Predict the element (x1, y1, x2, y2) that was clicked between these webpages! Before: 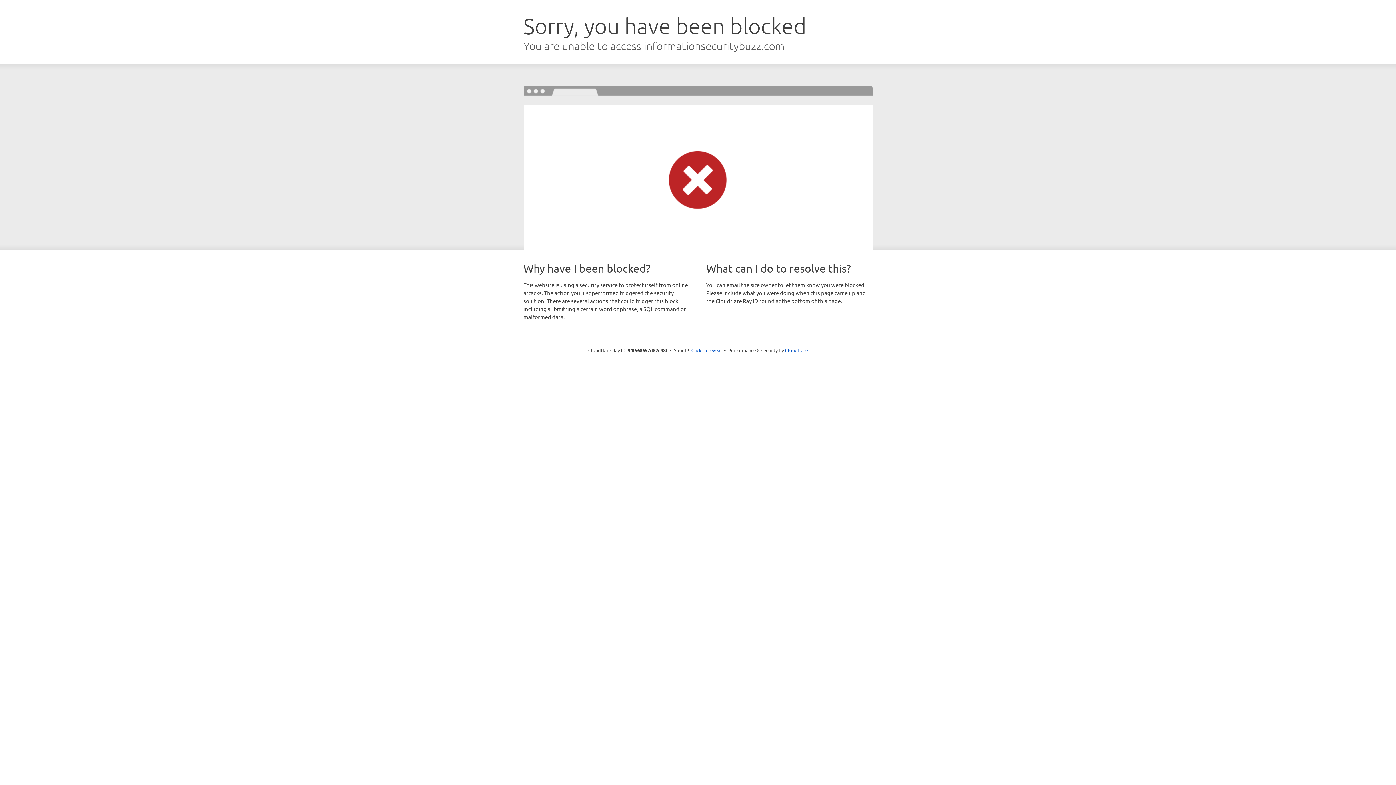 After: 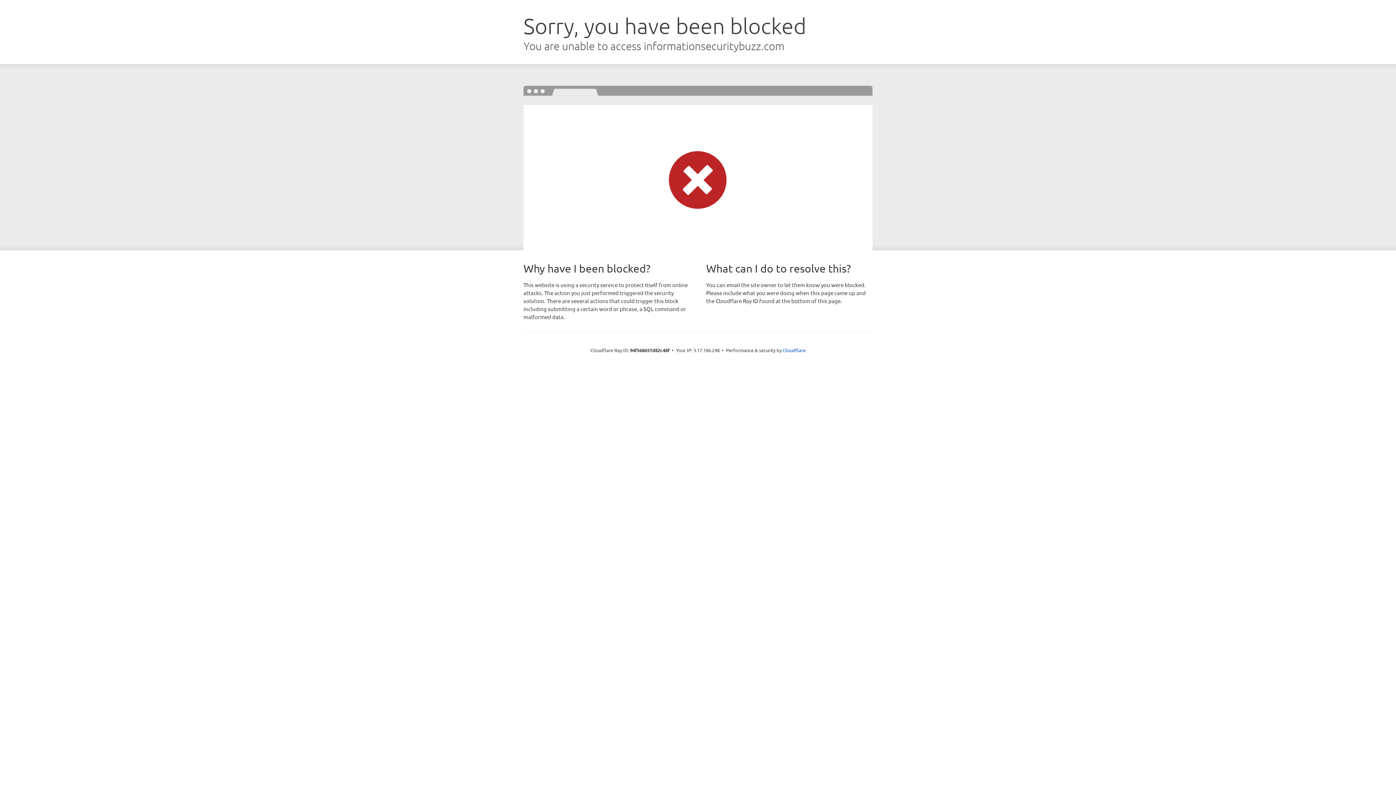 Action: label: Click to reveal bbox: (691, 346, 722, 353)